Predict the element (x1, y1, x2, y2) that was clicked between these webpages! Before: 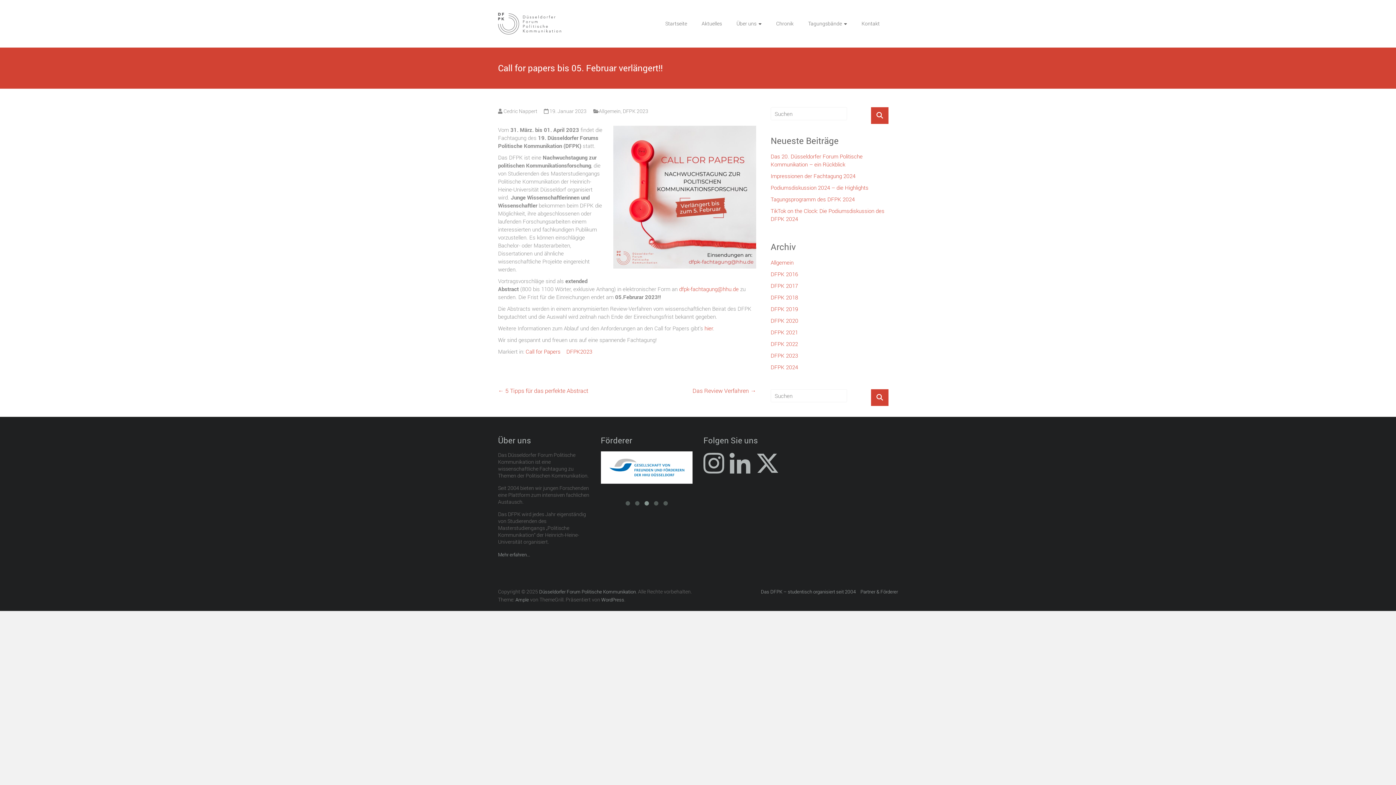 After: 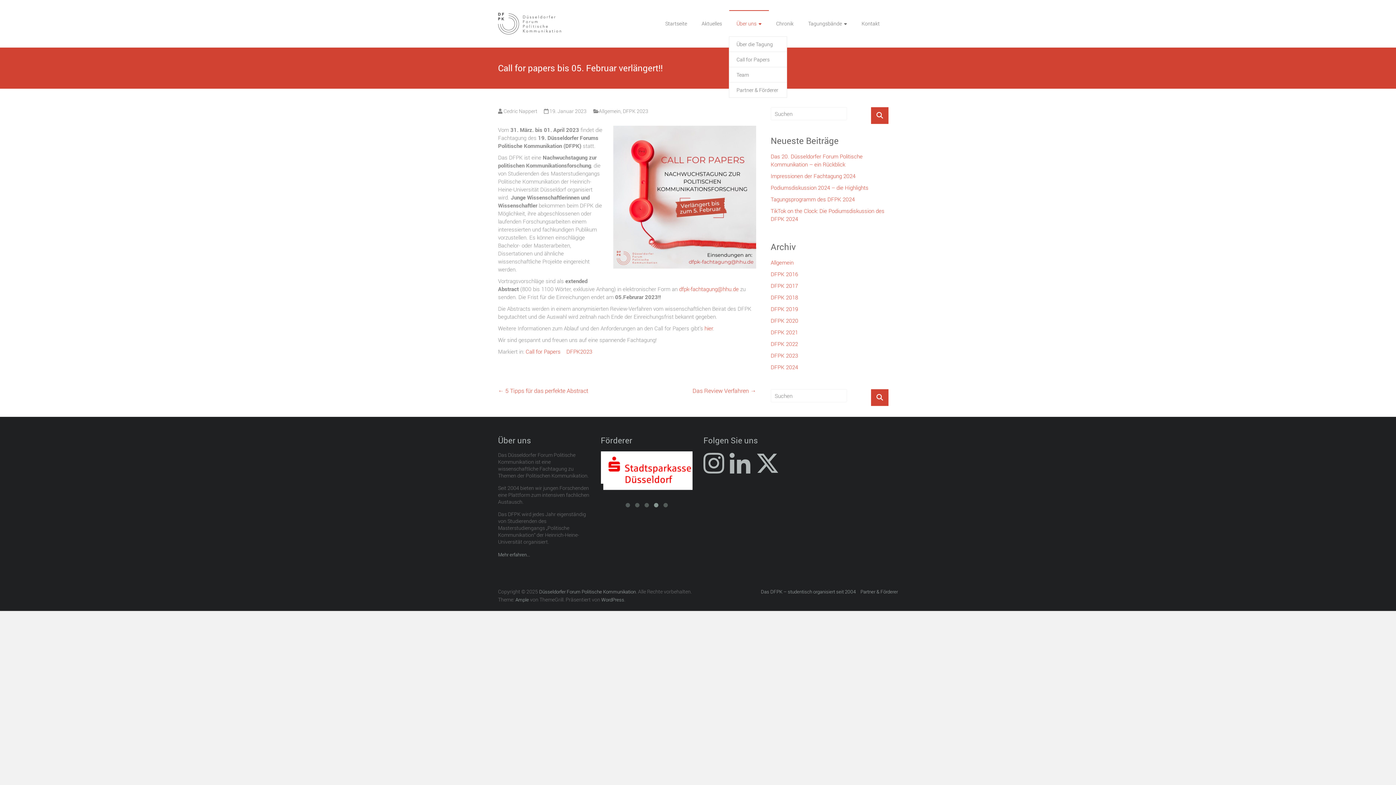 Action: bbox: (736, 10, 761, 36) label: Über uns